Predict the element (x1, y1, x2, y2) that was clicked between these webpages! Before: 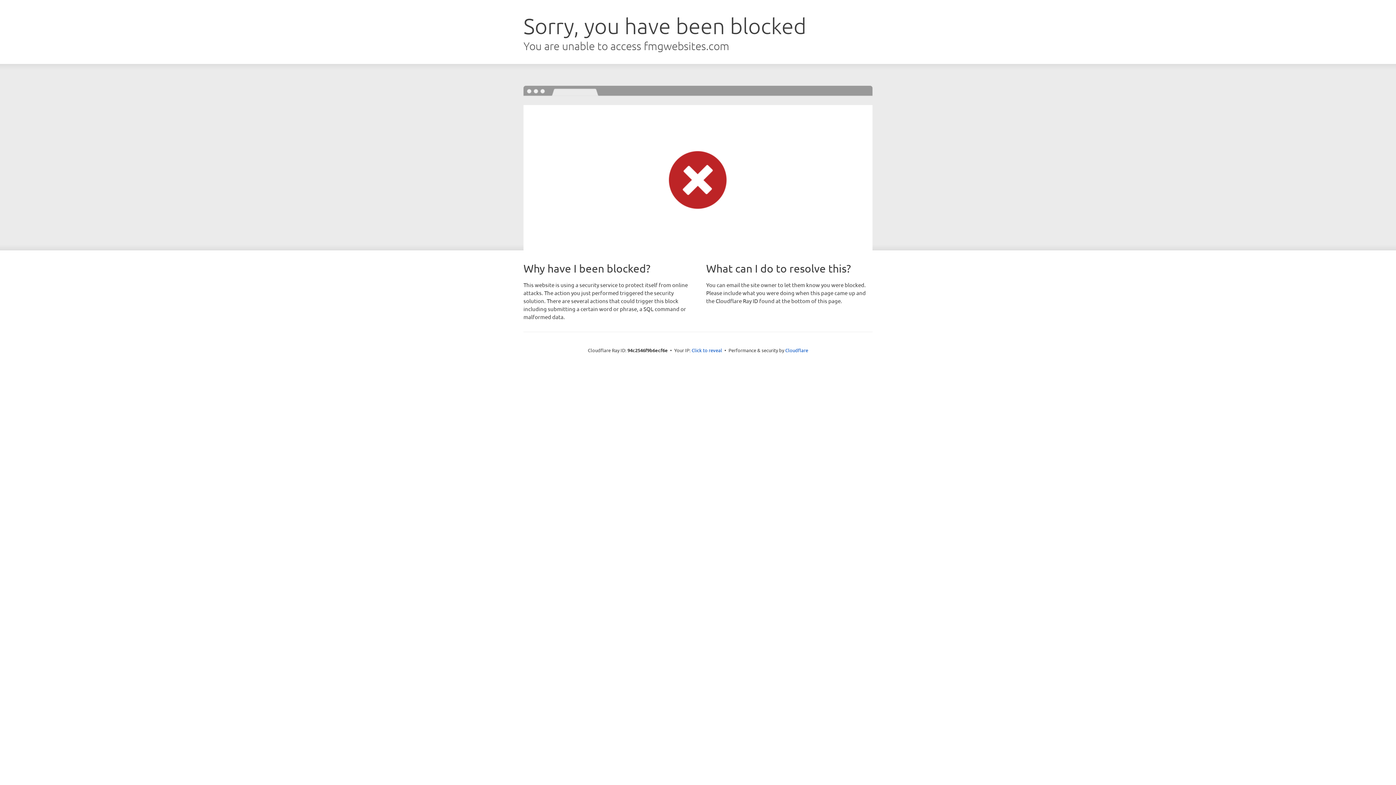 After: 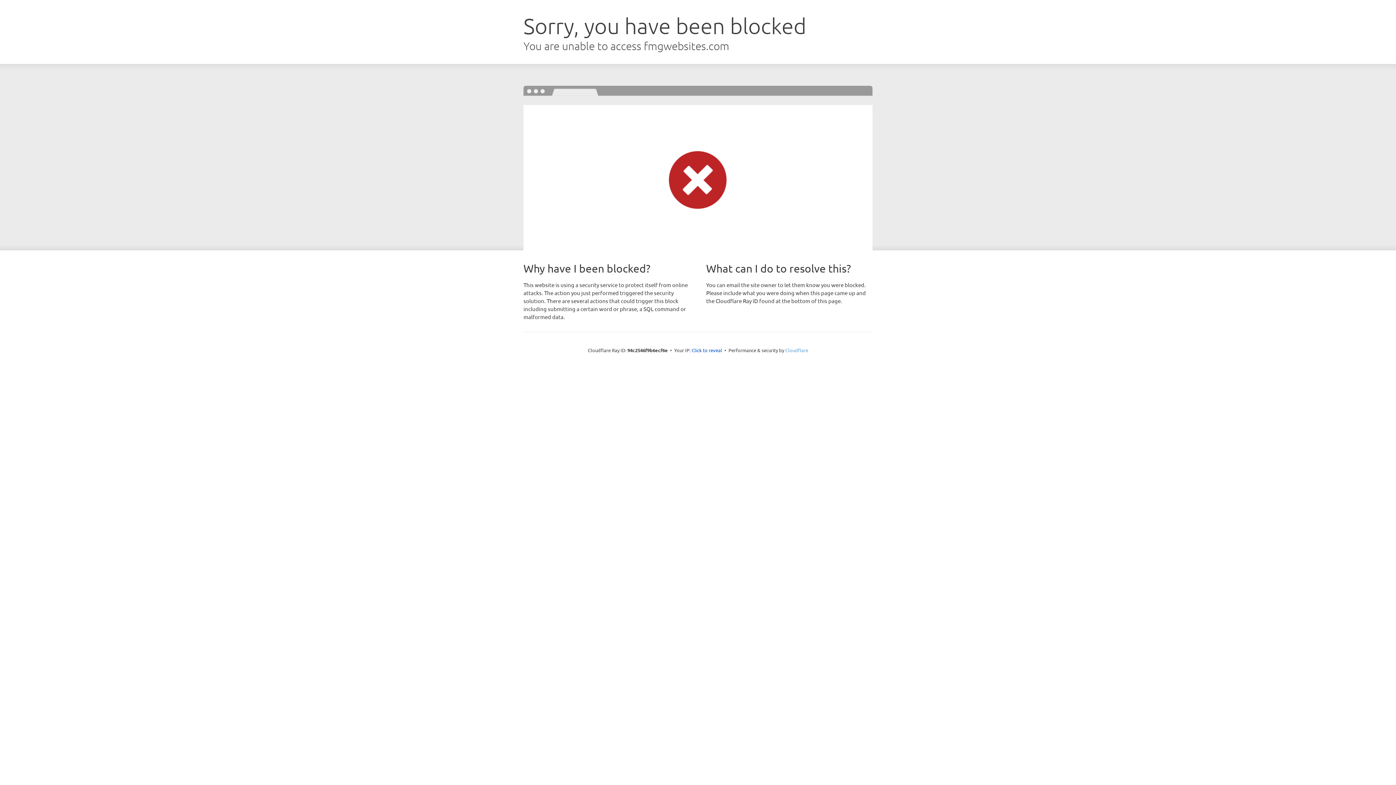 Action: bbox: (785, 347, 808, 353) label: Cloudflare